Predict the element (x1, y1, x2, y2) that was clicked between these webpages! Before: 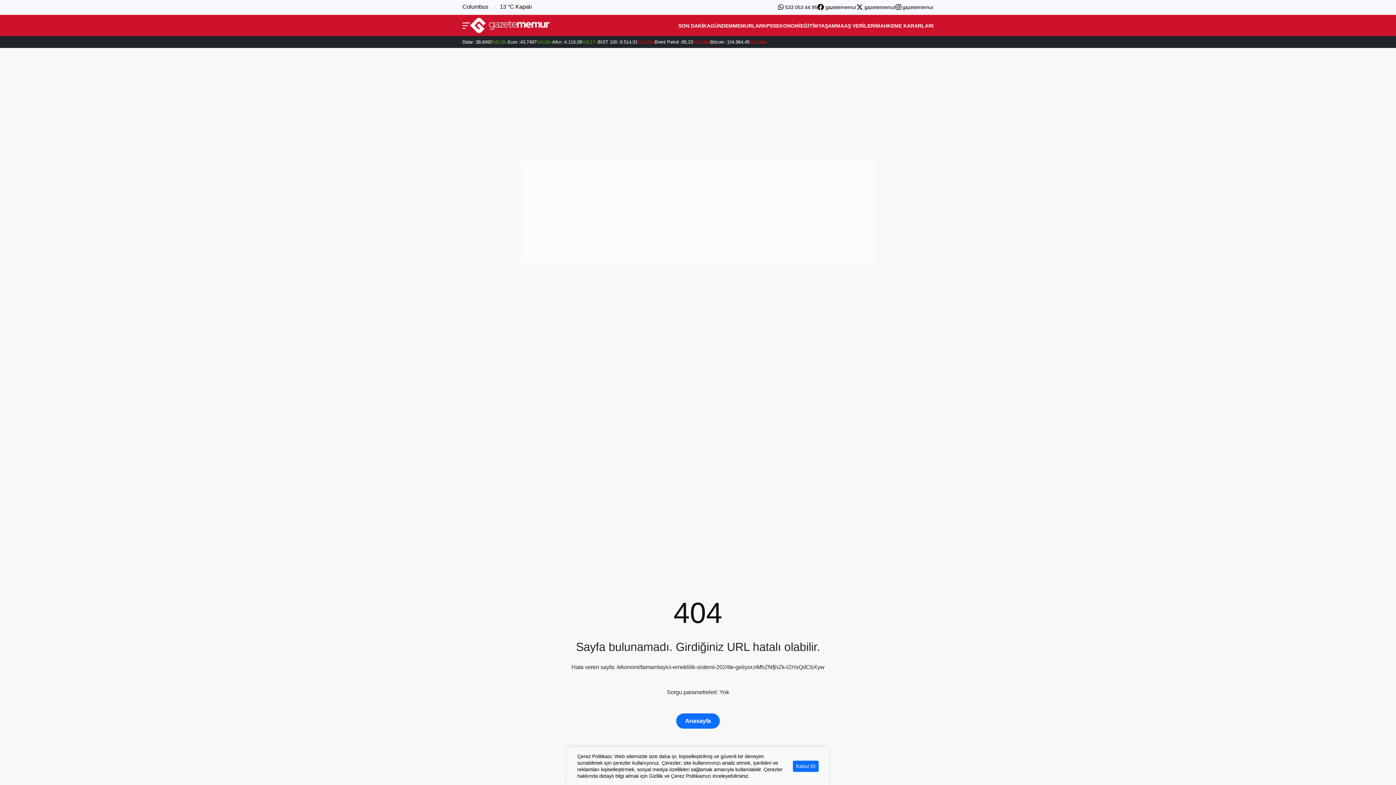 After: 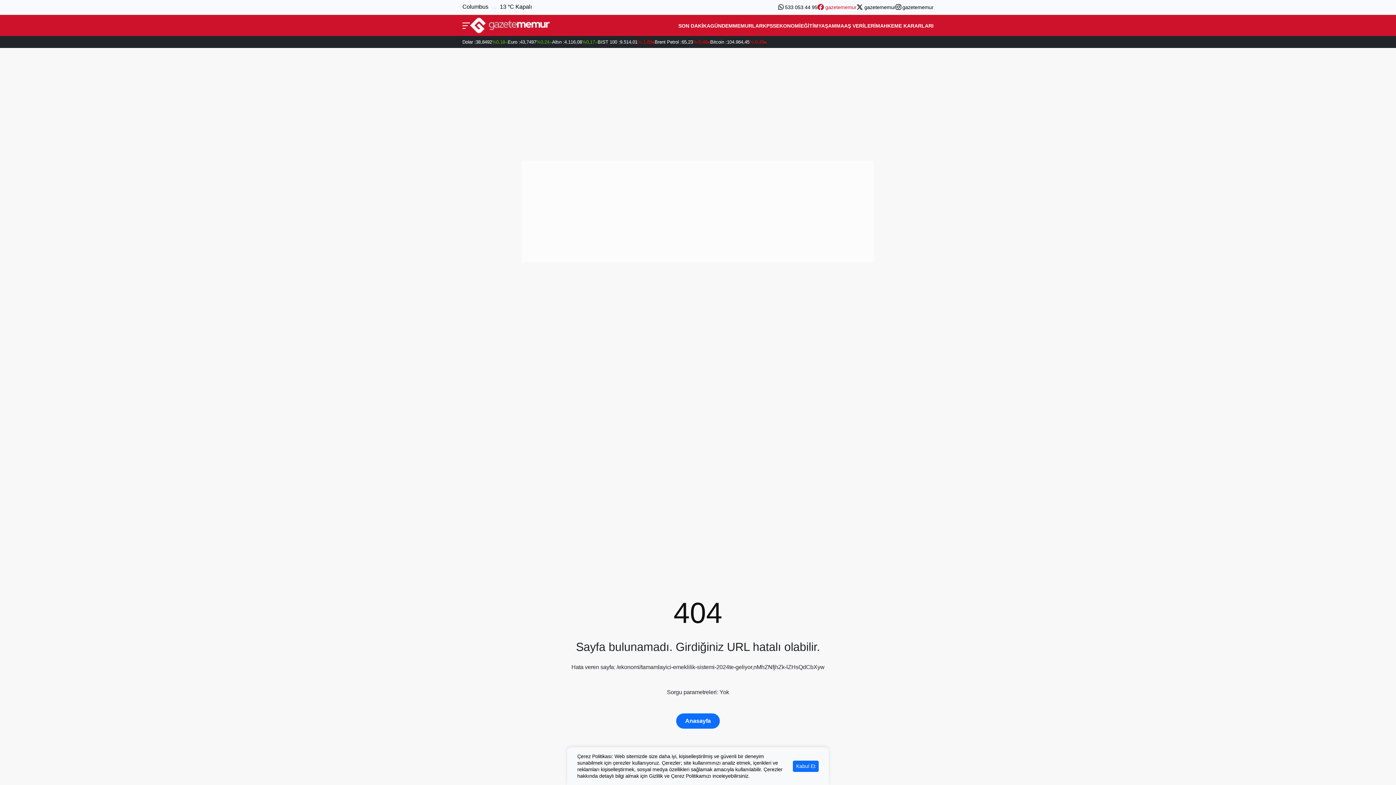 Action: label:  gazetememur bbox: (817, 4, 856, 10)